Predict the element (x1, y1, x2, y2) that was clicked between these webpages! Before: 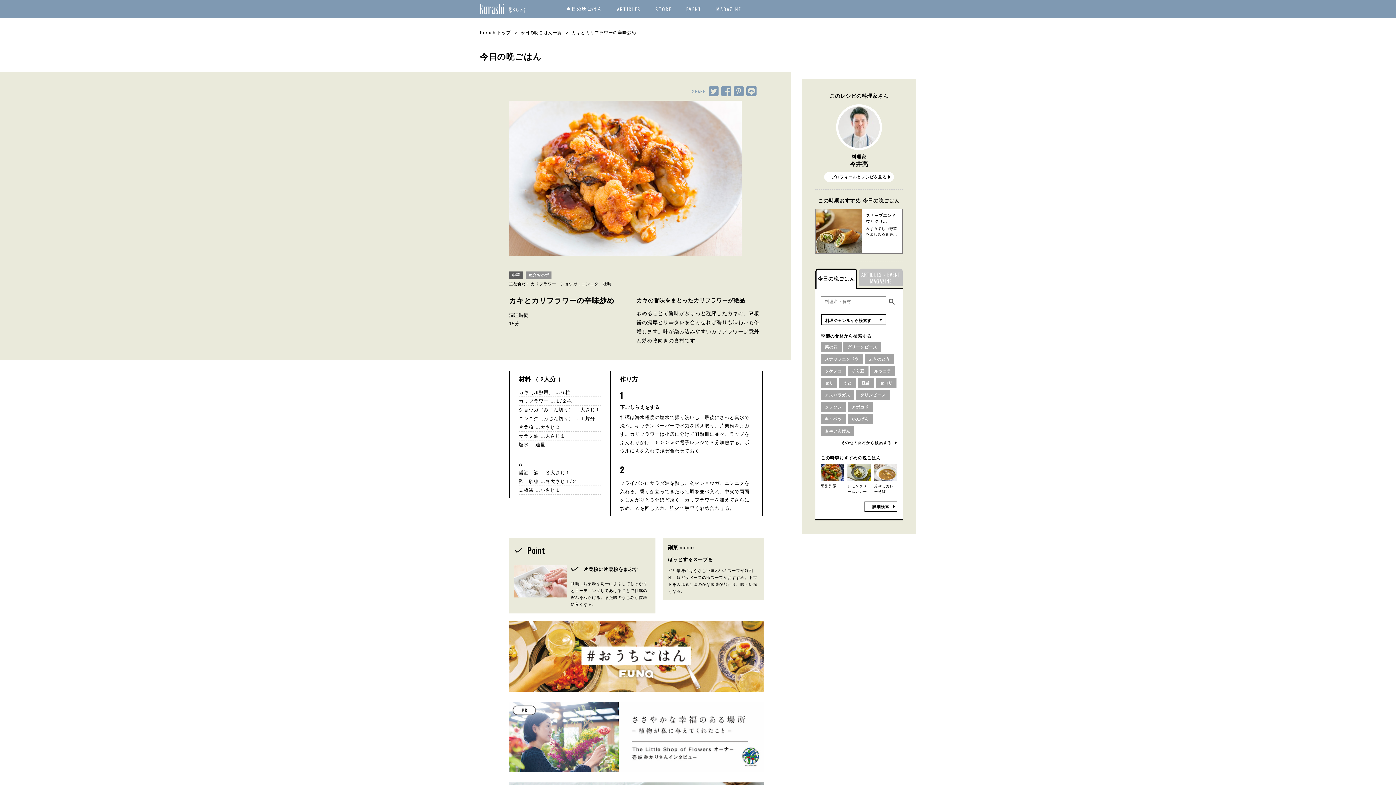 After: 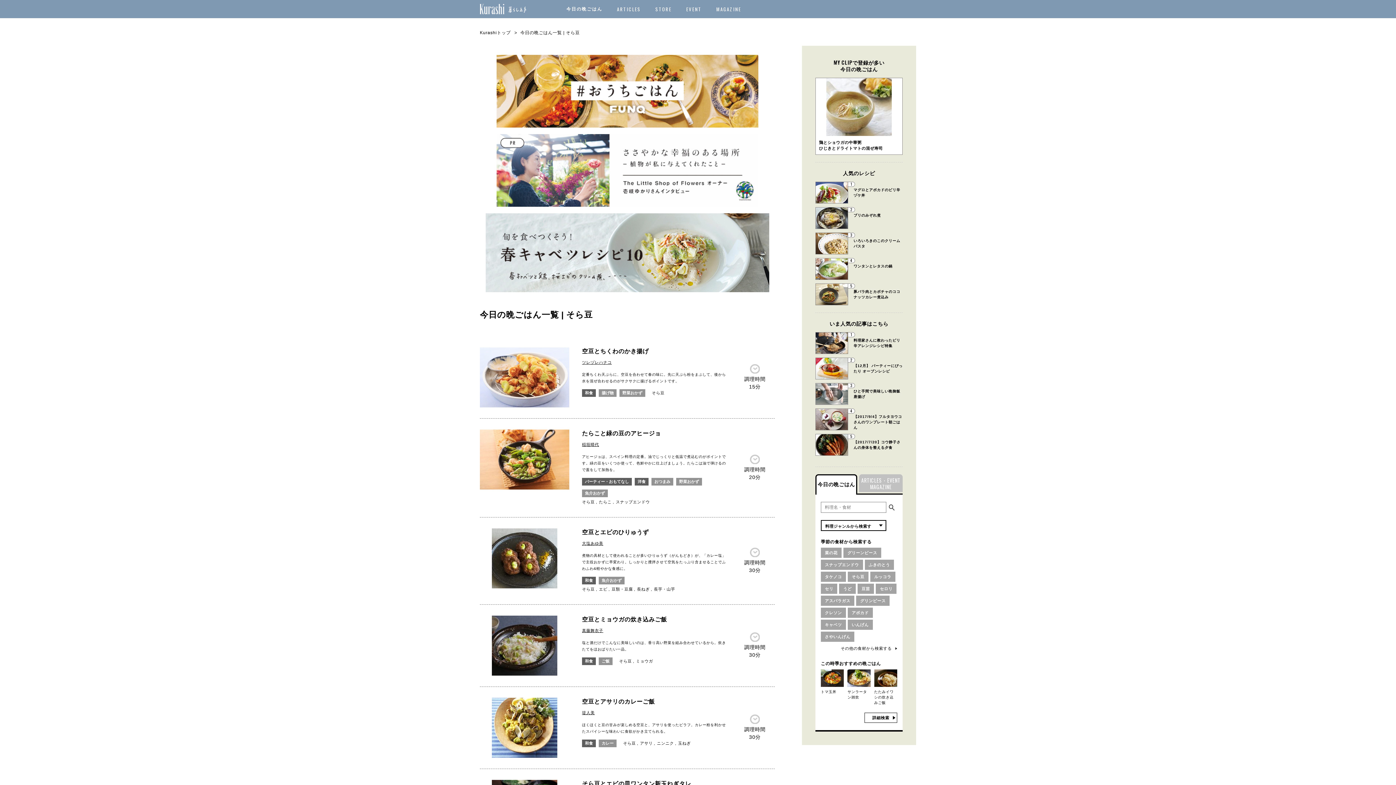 Action: bbox: (847, 366, 868, 376) label: そら豆